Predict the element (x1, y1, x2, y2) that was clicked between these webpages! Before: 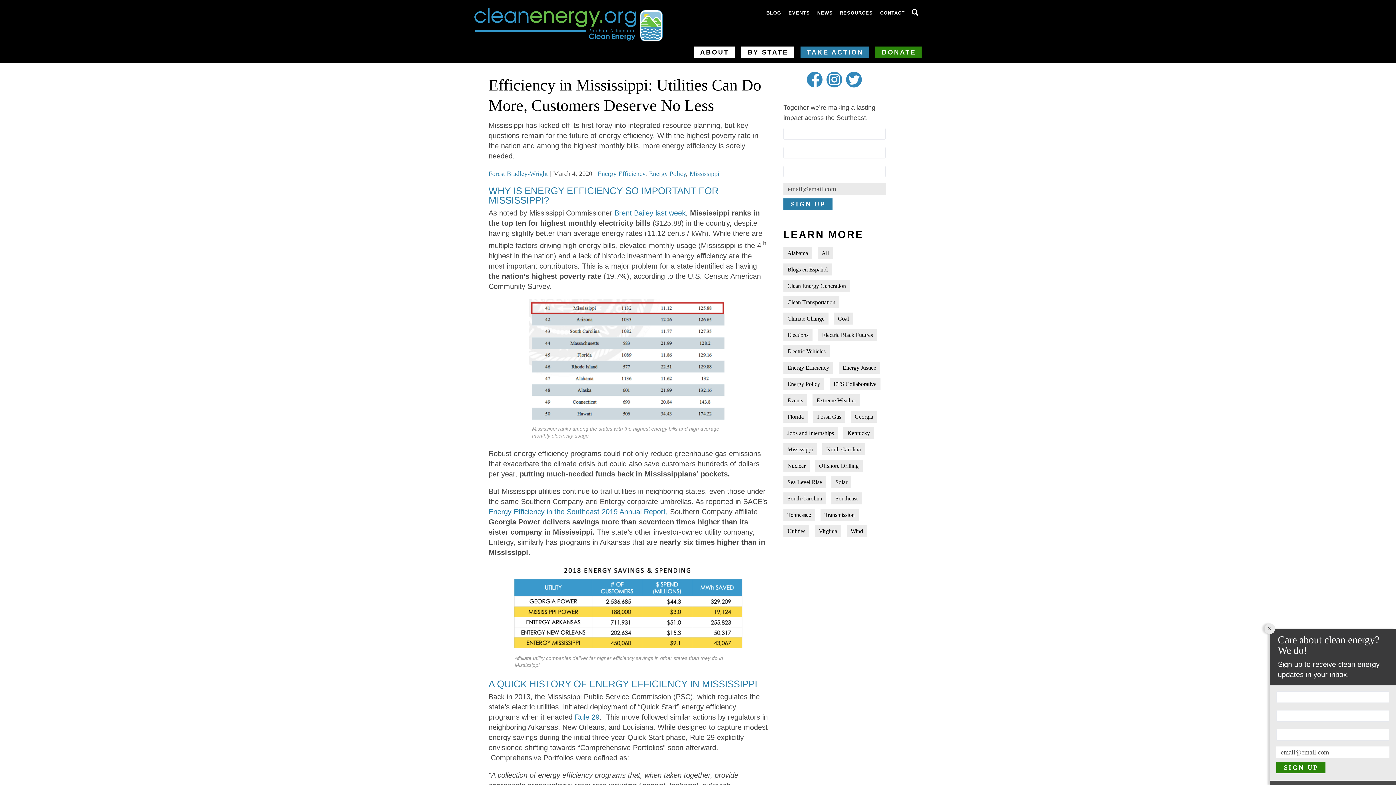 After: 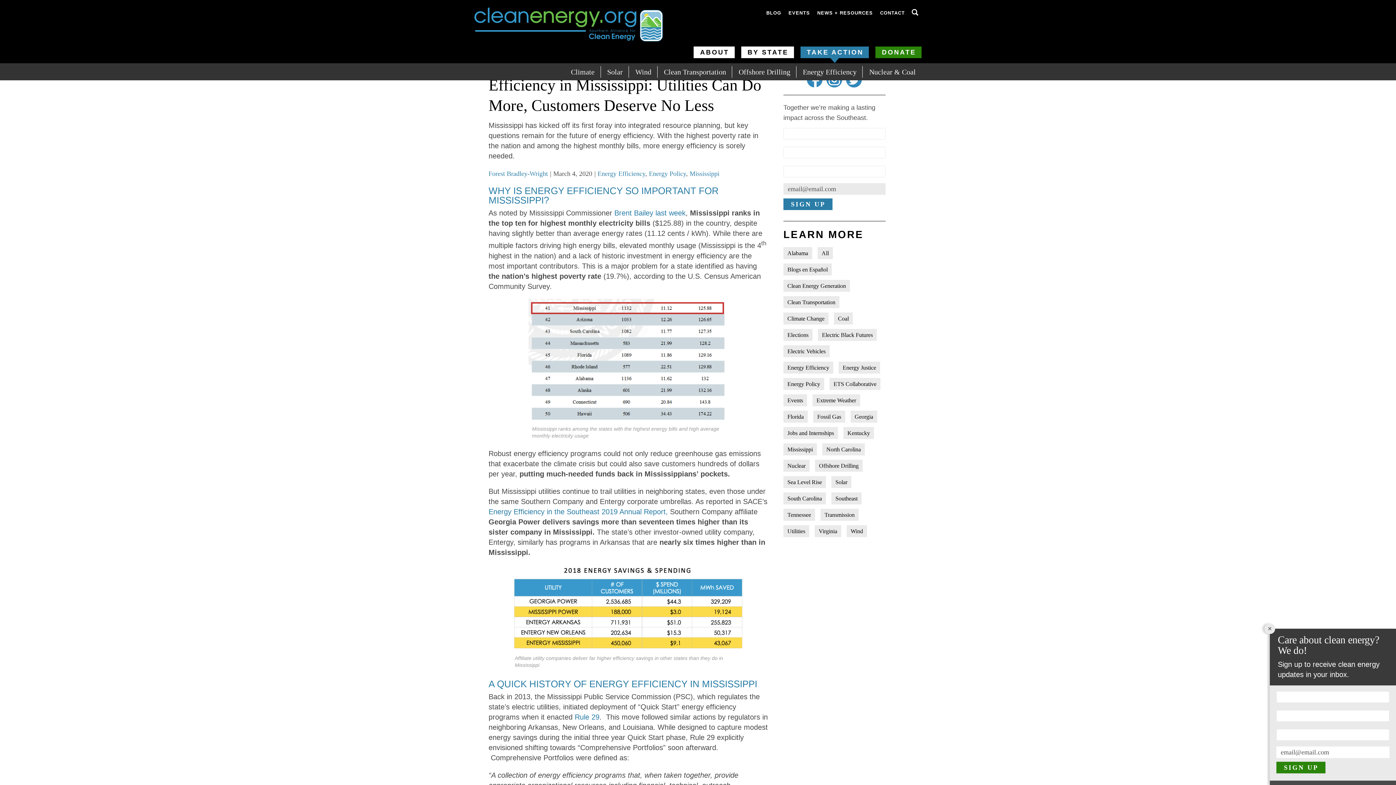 Action: label: TAKE ACTION bbox: (800, 46, 869, 58)